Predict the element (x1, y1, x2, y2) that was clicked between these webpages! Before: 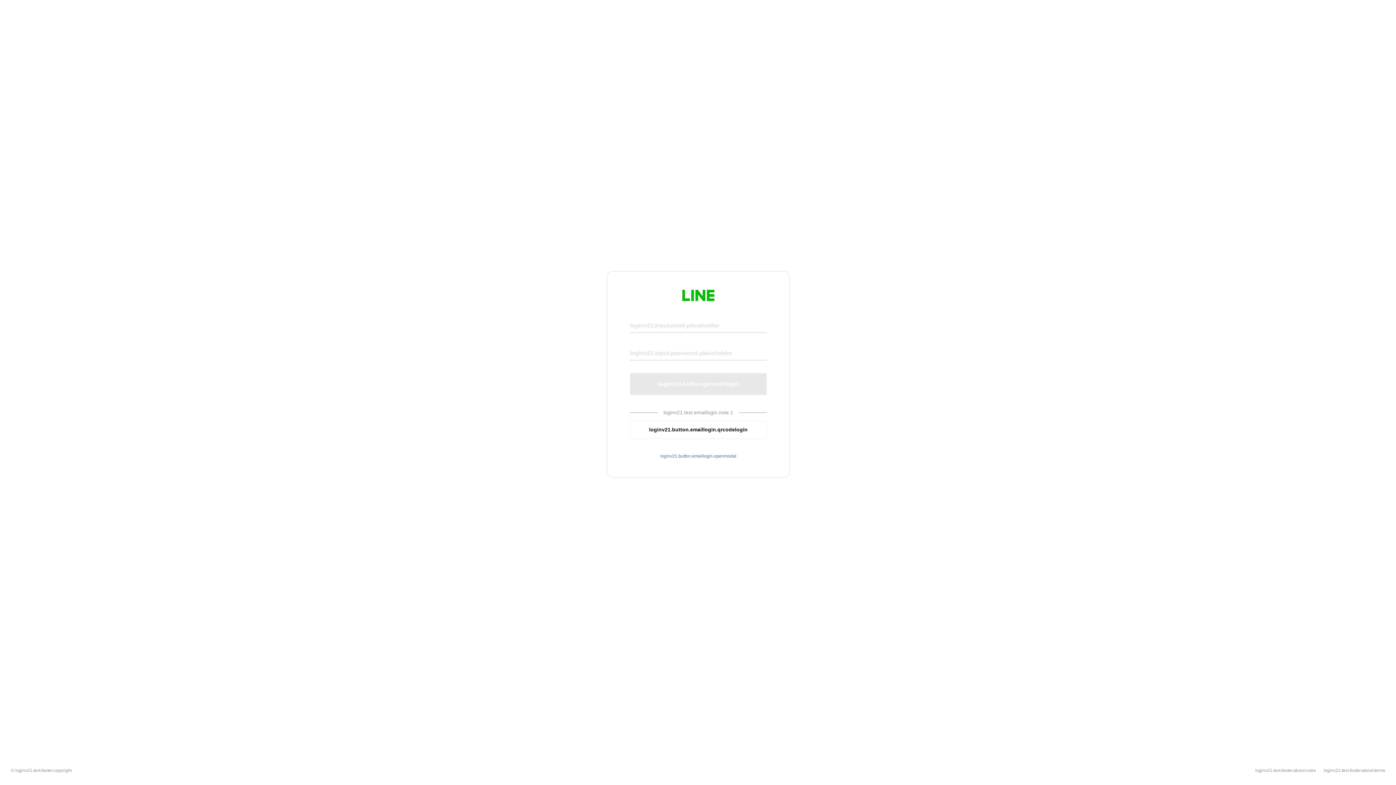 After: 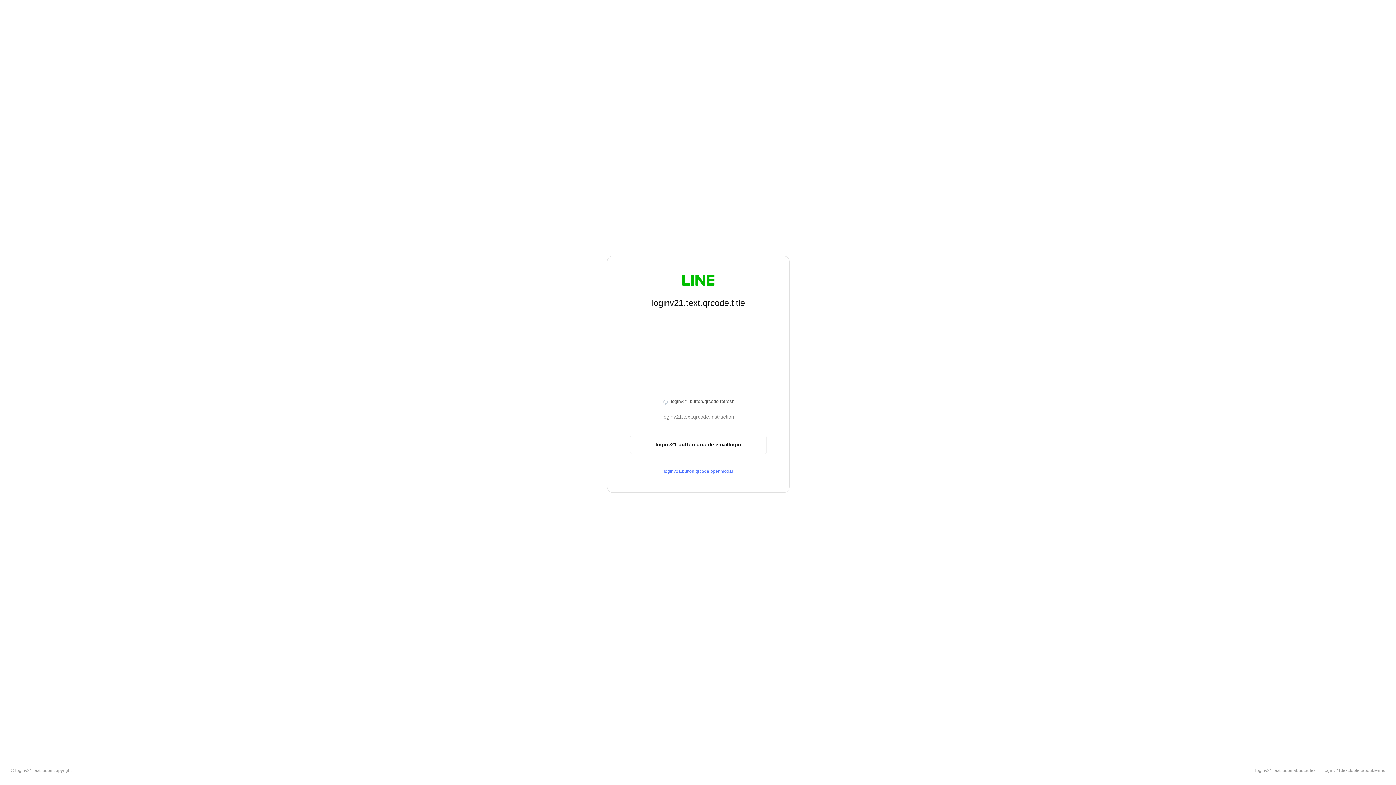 Action: label: loginv21.button.emaillogin.qrcodelogin bbox: (630, 420, 766, 439)